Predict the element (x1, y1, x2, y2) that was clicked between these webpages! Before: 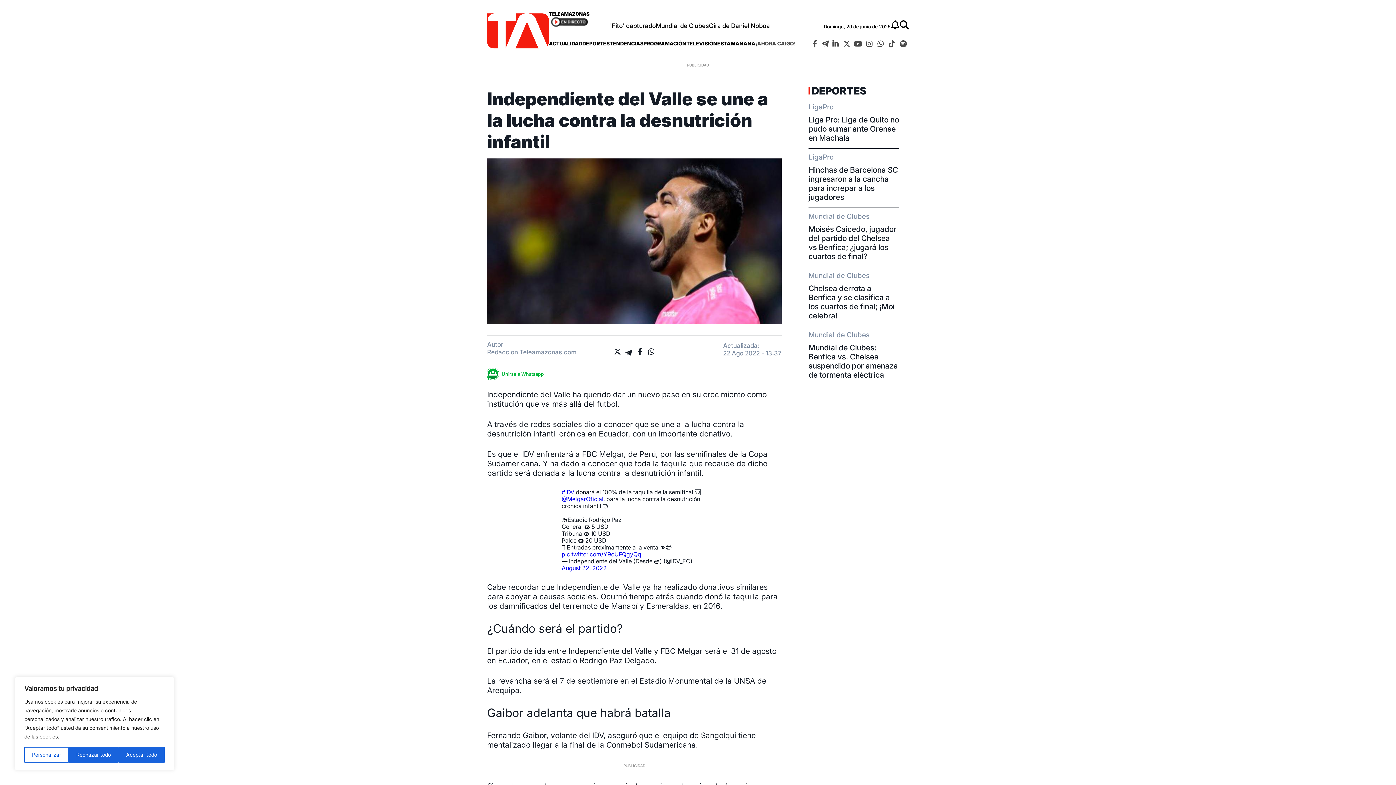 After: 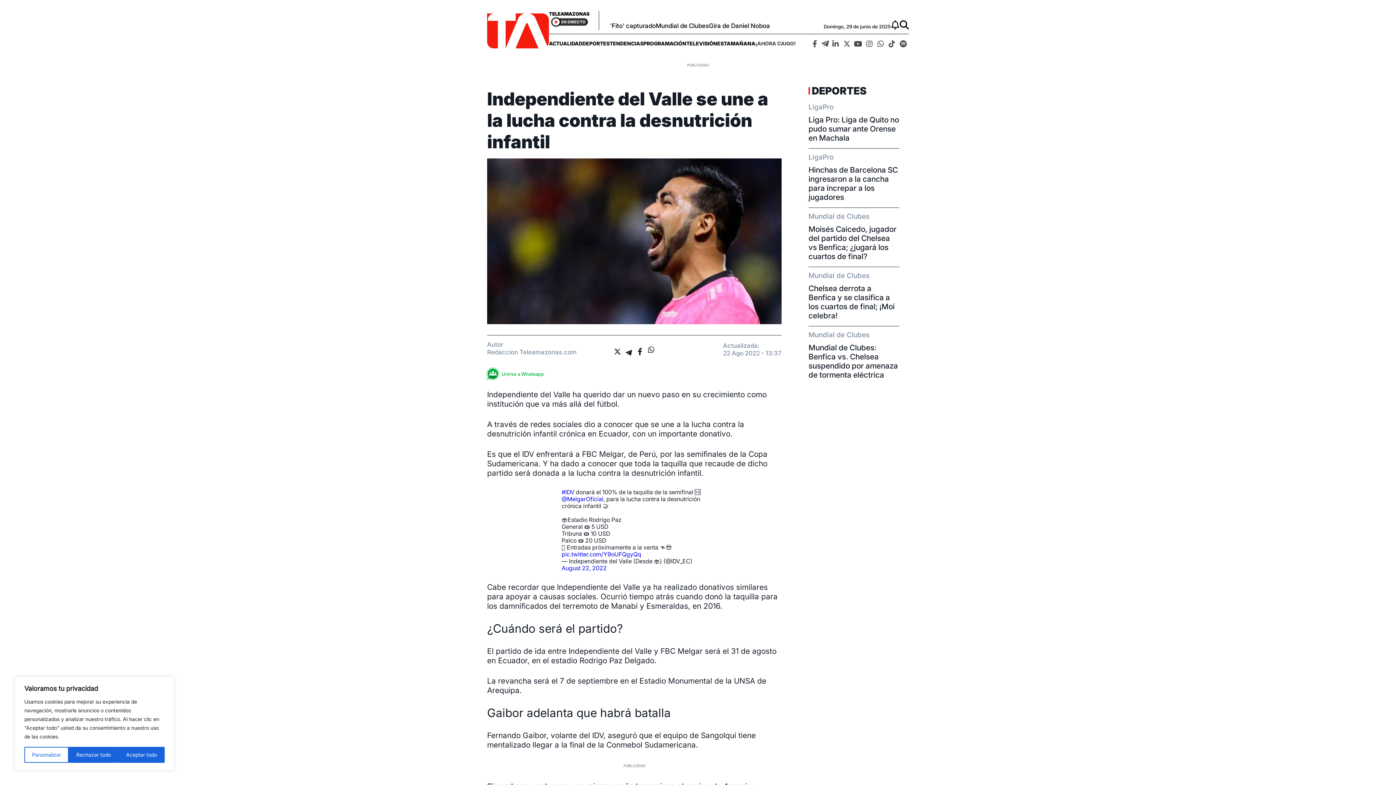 Action: bbox: (645, 346, 657, 355)